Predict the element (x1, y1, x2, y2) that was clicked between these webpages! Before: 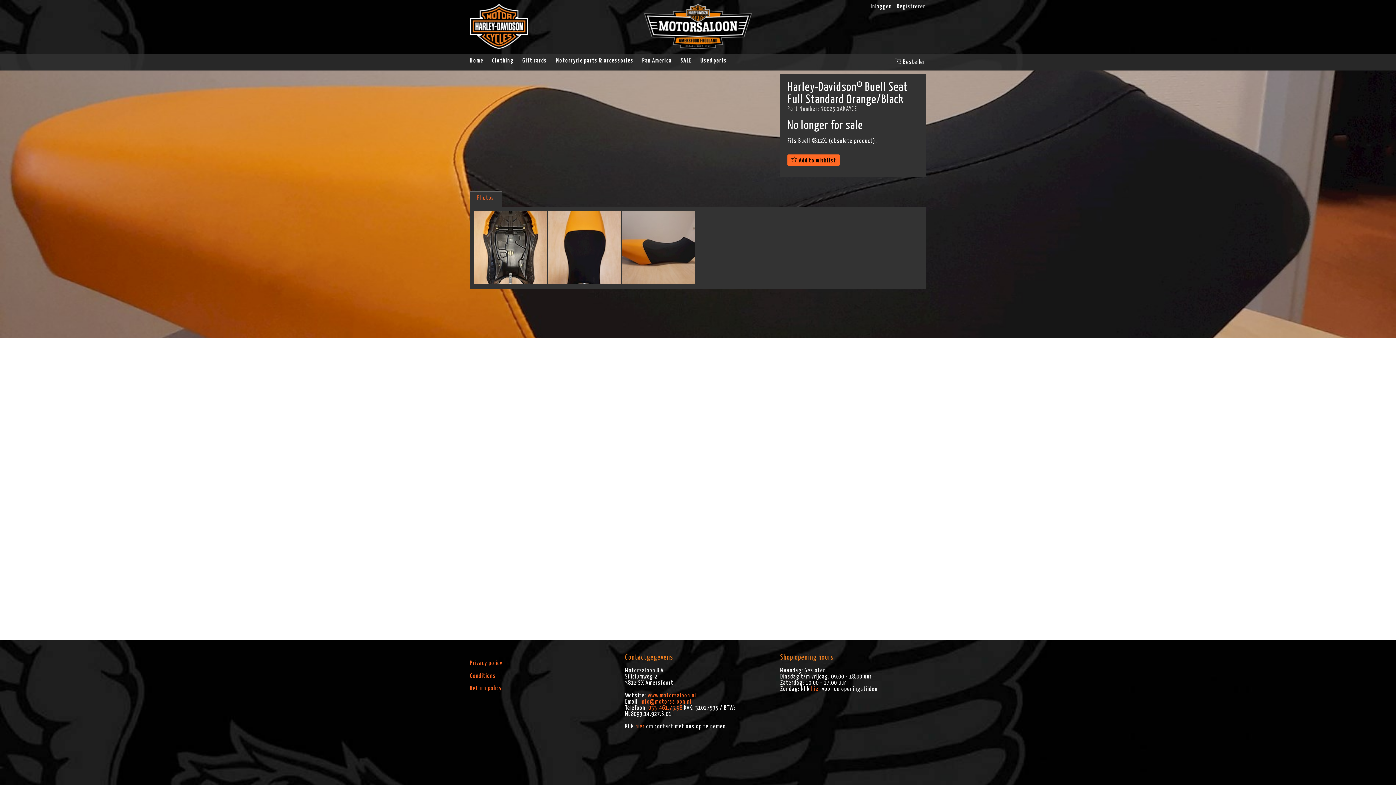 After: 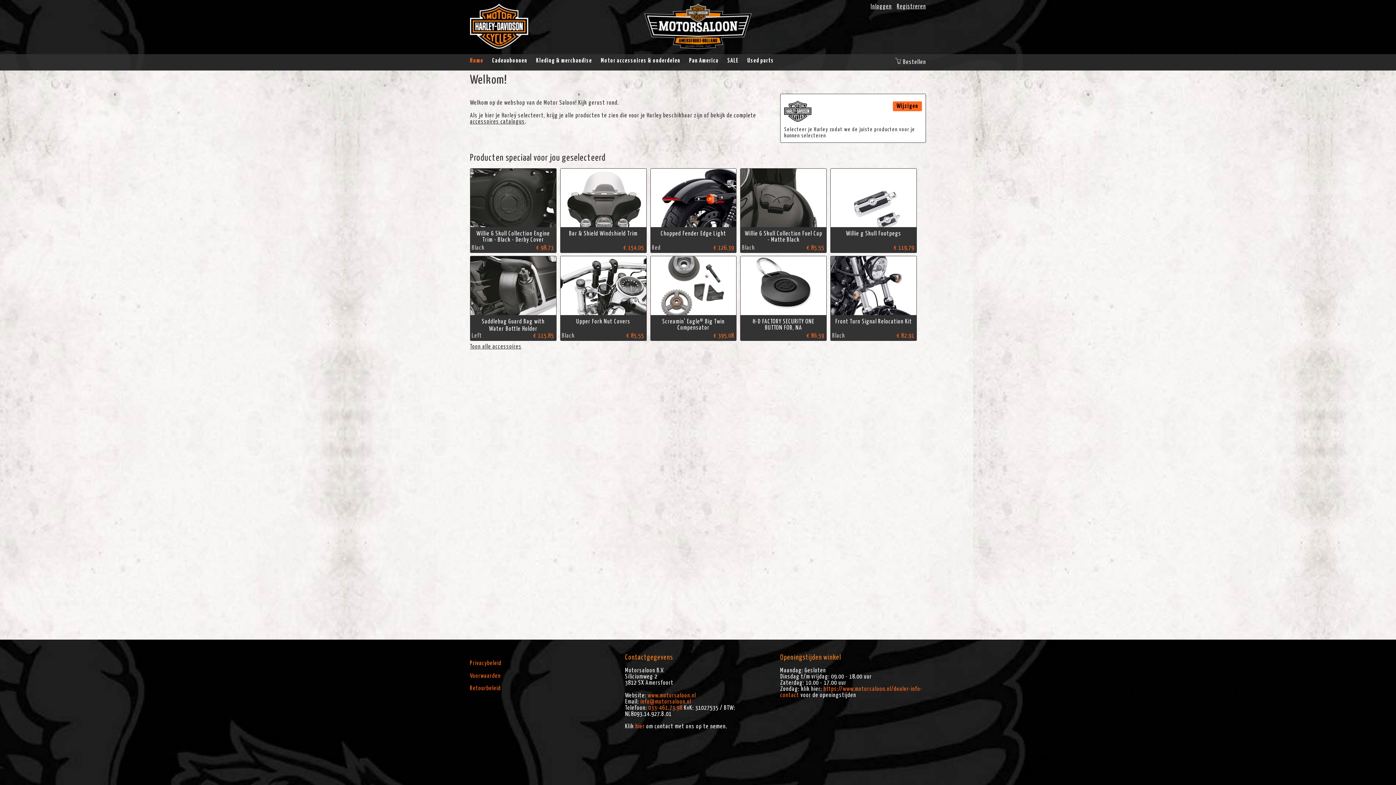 Action: bbox: (470, 44, 528, 50)